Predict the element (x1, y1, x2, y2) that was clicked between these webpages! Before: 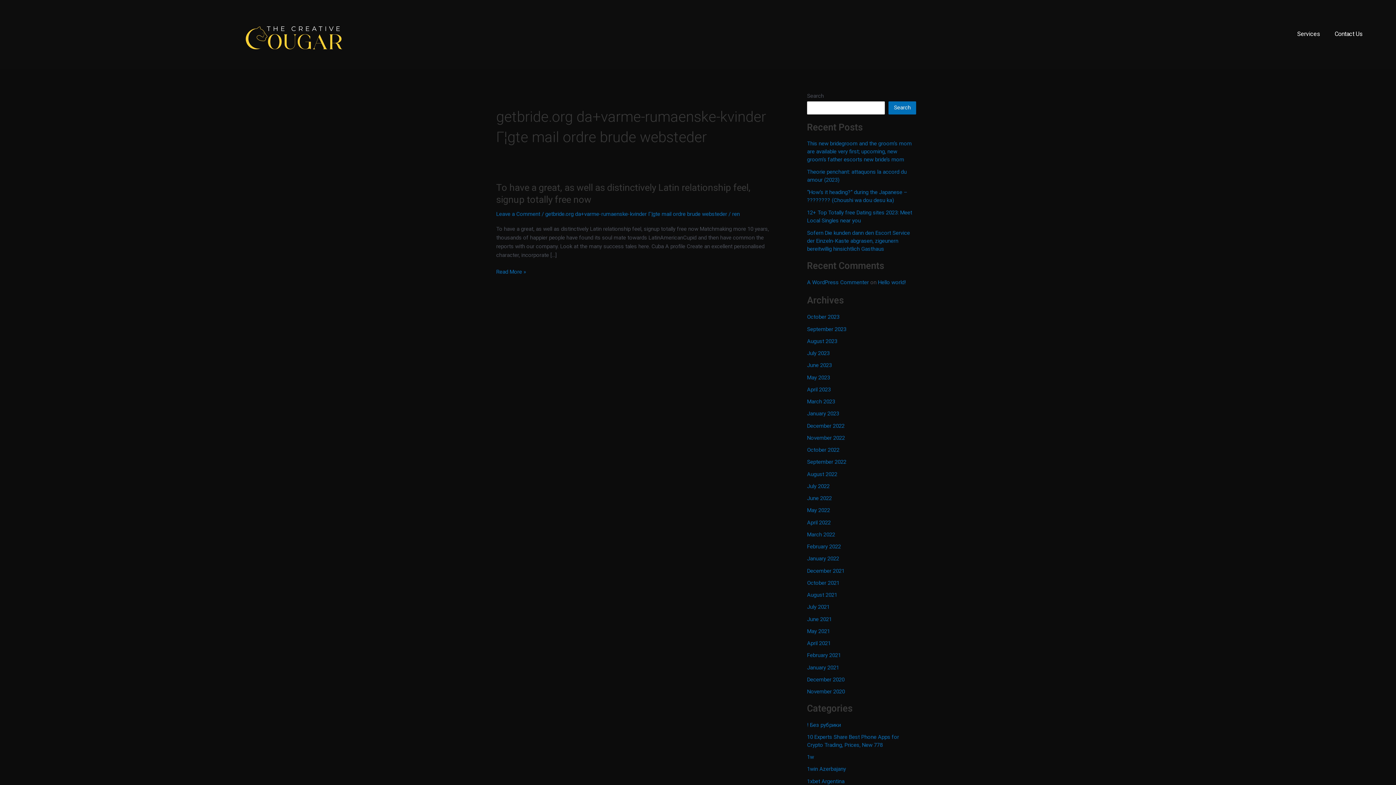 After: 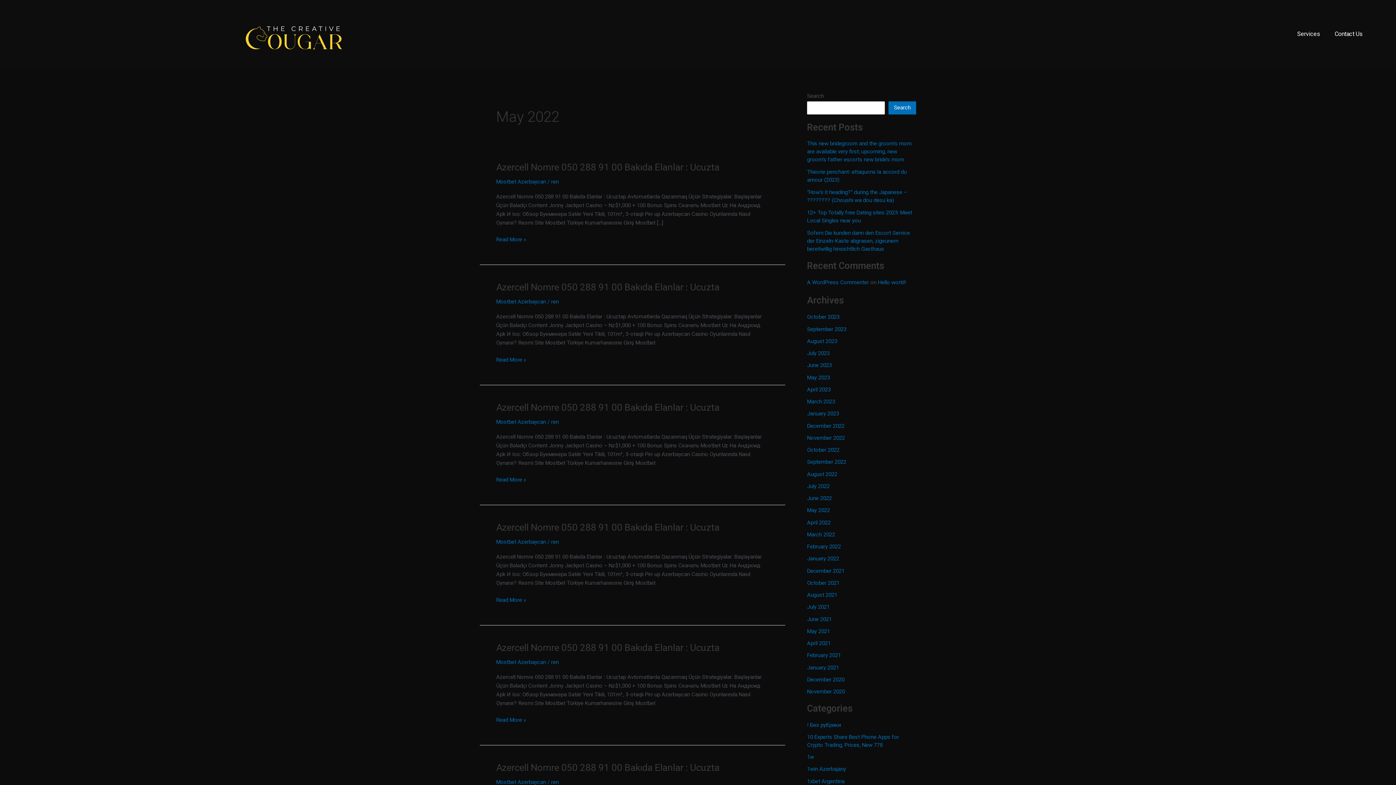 Action: label: May 2022 bbox: (807, 507, 830, 513)